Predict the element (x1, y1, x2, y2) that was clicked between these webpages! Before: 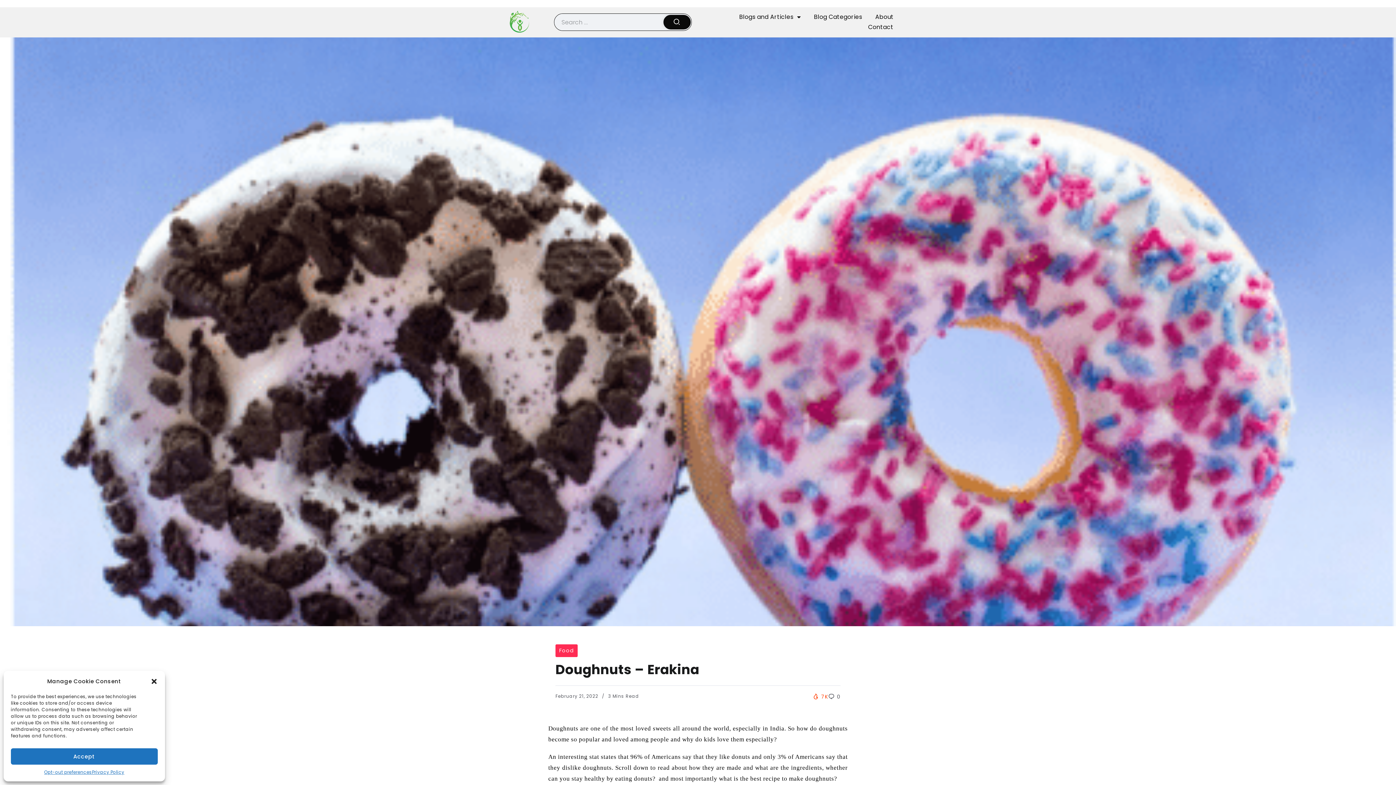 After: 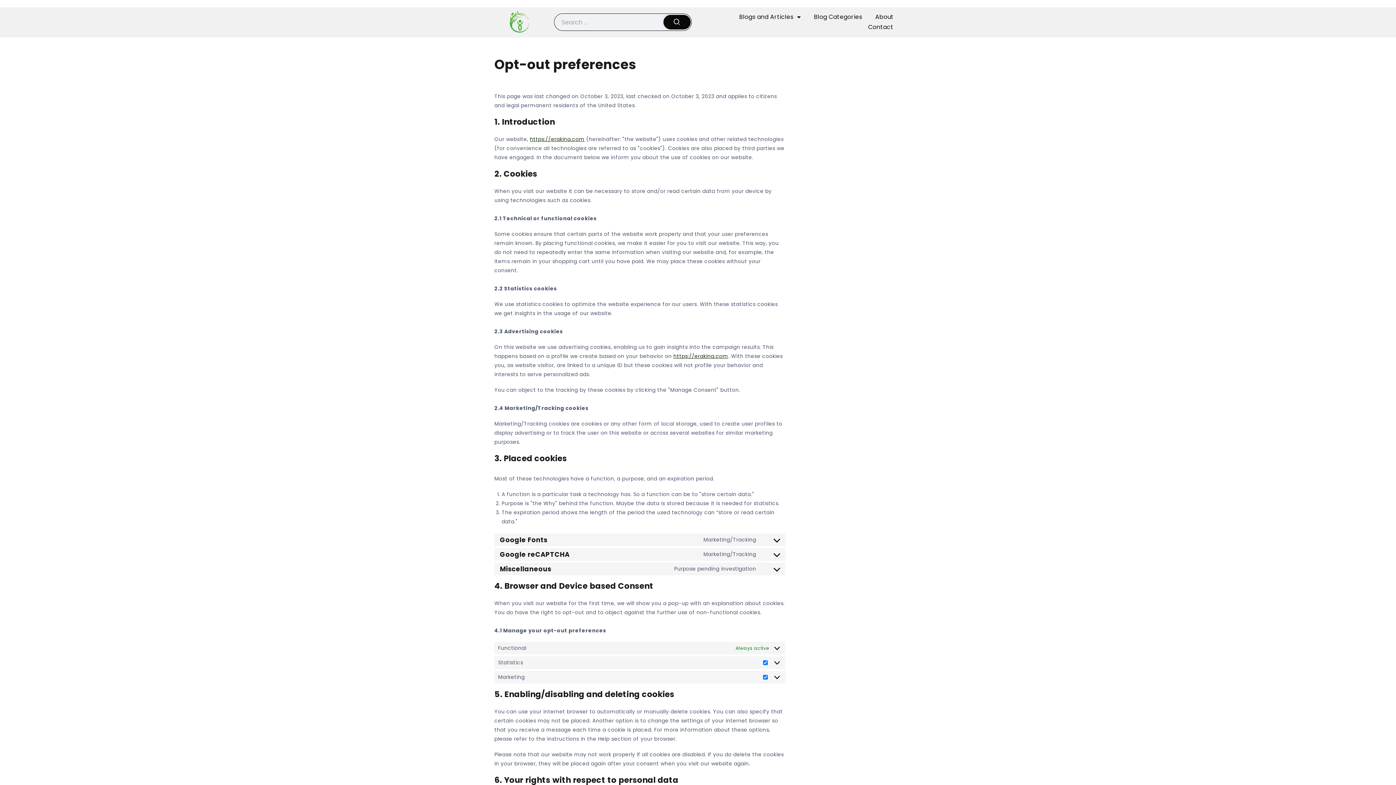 Action: bbox: (44, 768, 92, 776) label: Opt-out preferences